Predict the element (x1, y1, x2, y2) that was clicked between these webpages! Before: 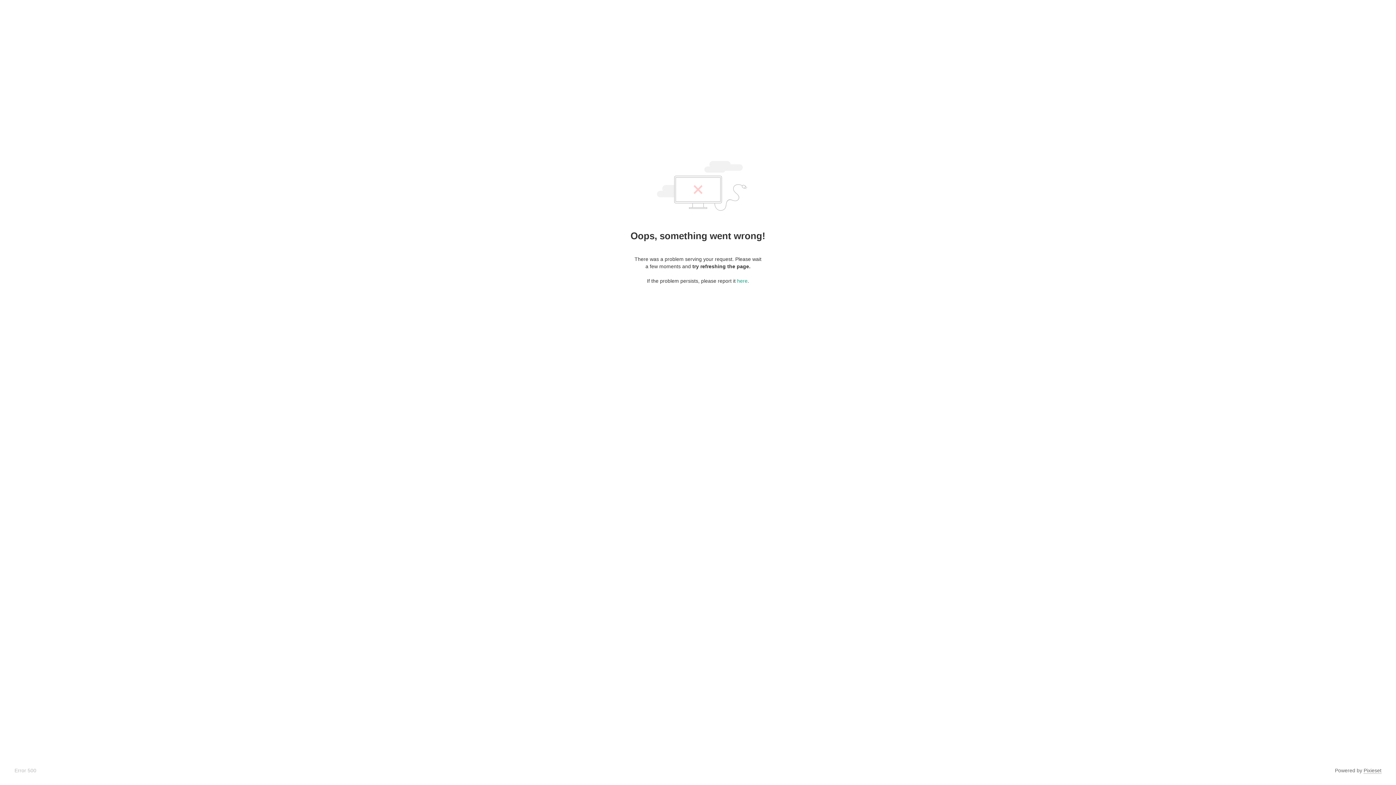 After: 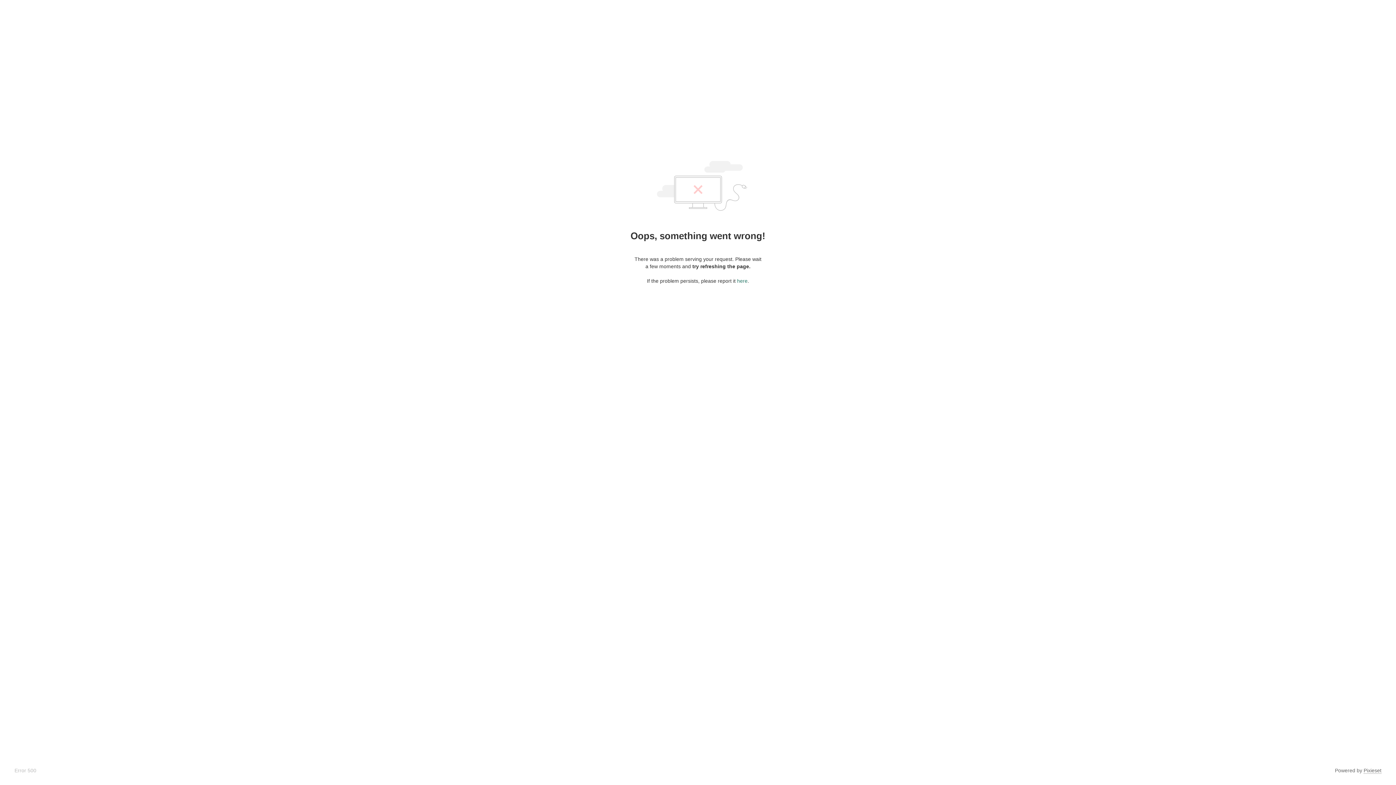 Action: bbox: (737, 278, 747, 284) label: here